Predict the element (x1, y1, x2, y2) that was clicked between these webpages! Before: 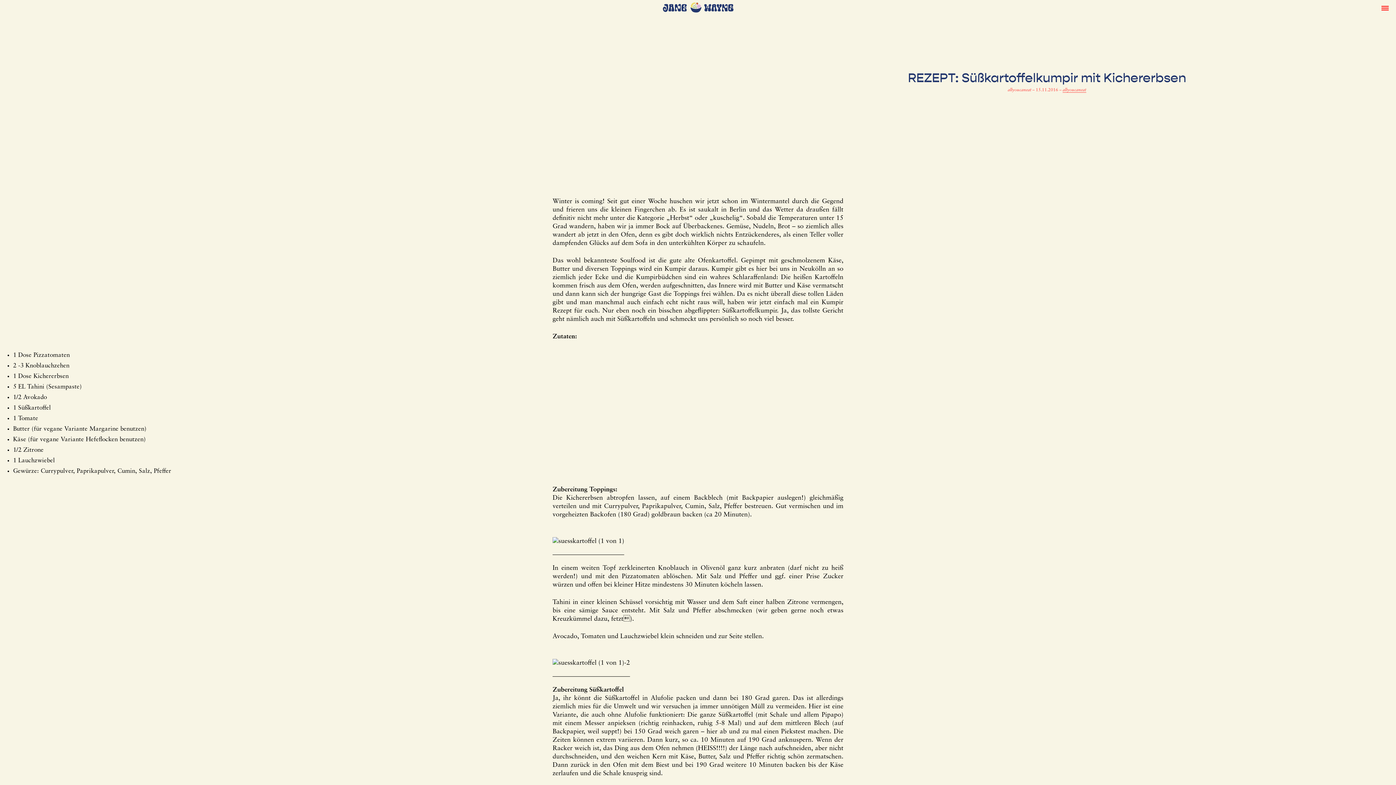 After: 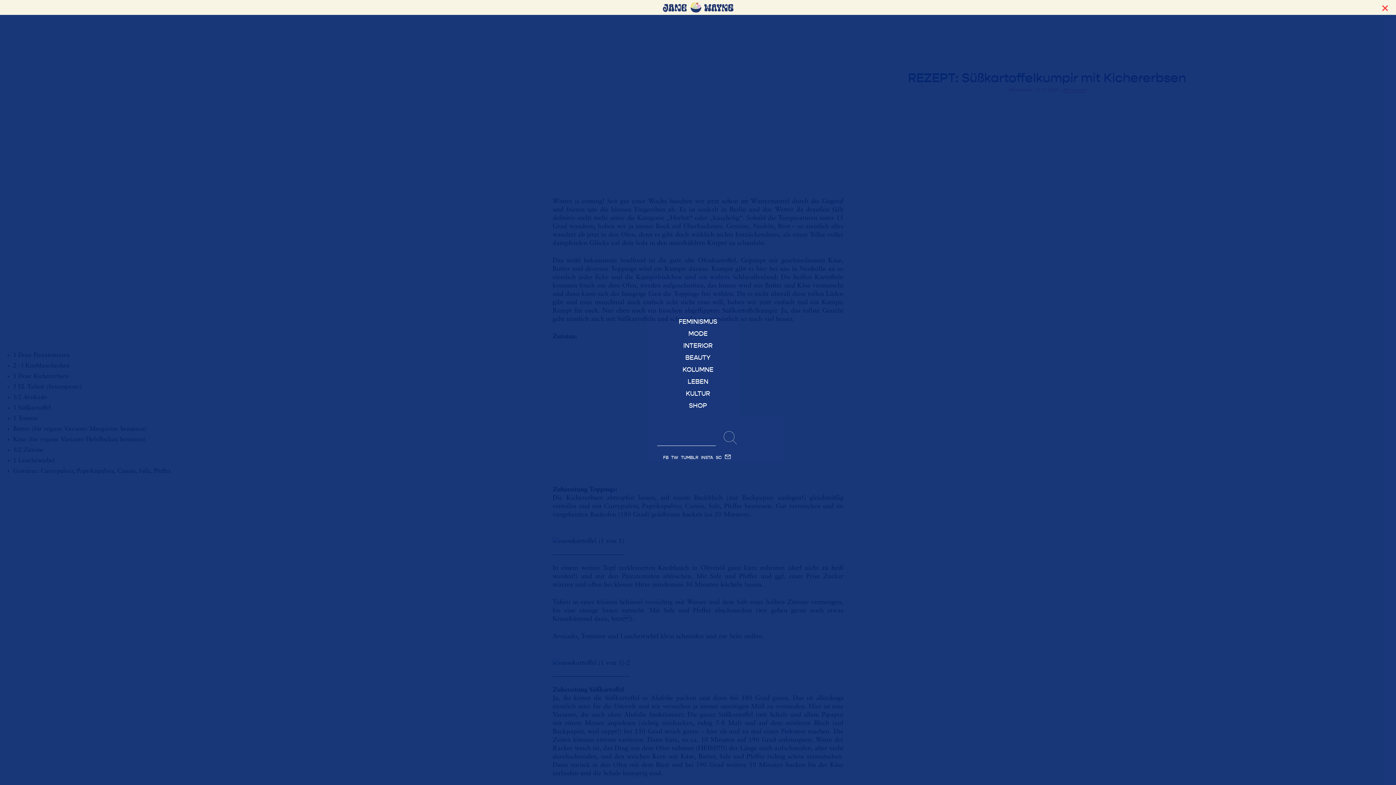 Action: label: toggle menu bbox: (1378, 2, 1392, 13)